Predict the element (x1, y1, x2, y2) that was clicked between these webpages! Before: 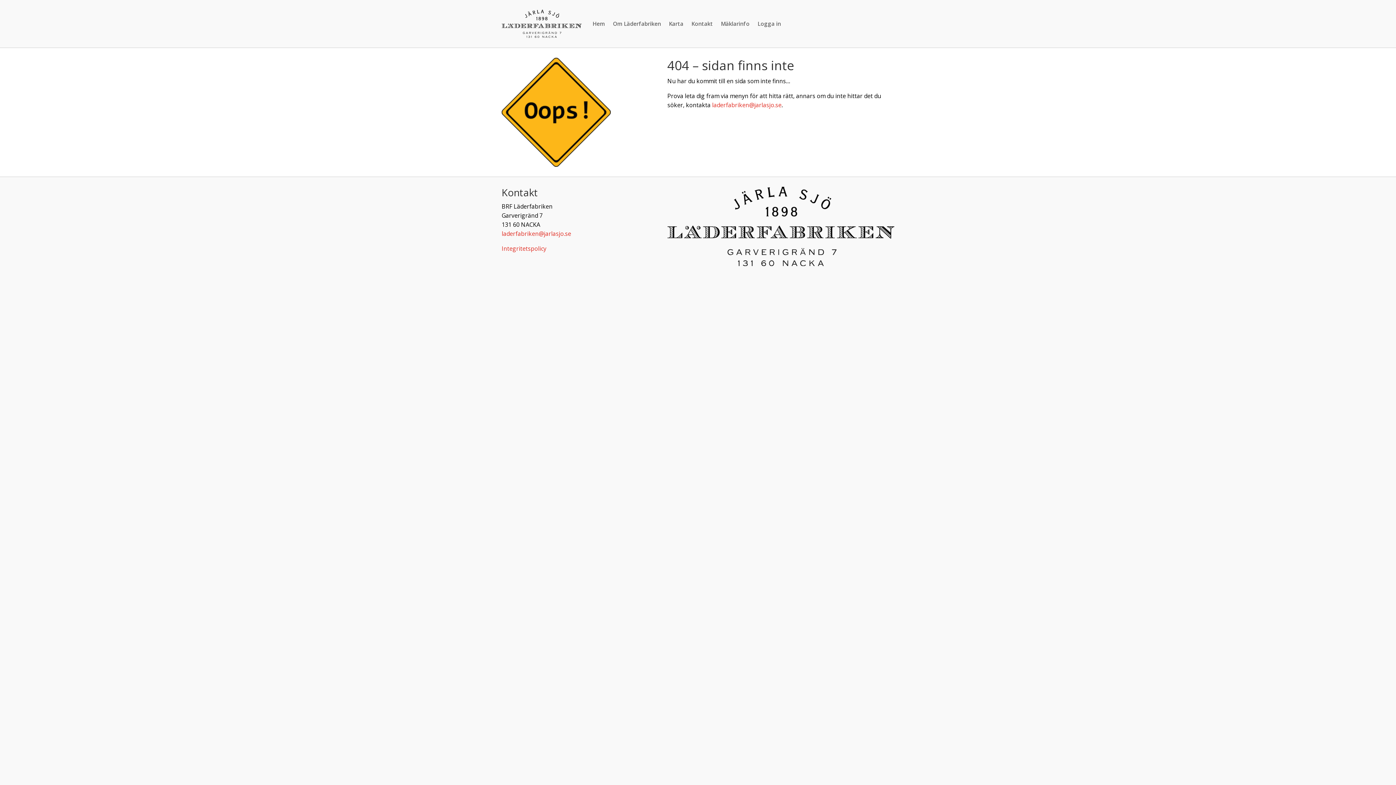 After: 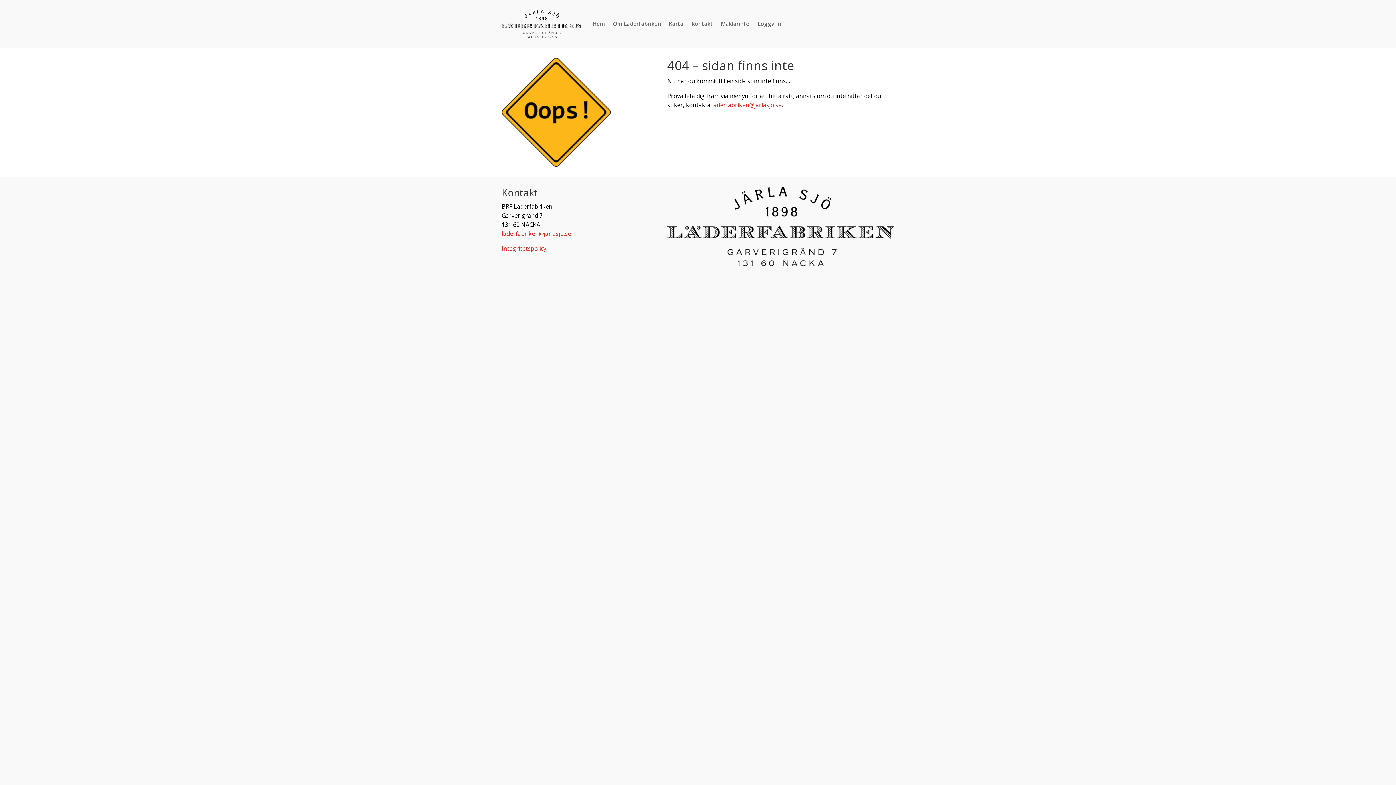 Action: label: laderfabriken@jarlasjo.se bbox: (712, 101, 781, 109)